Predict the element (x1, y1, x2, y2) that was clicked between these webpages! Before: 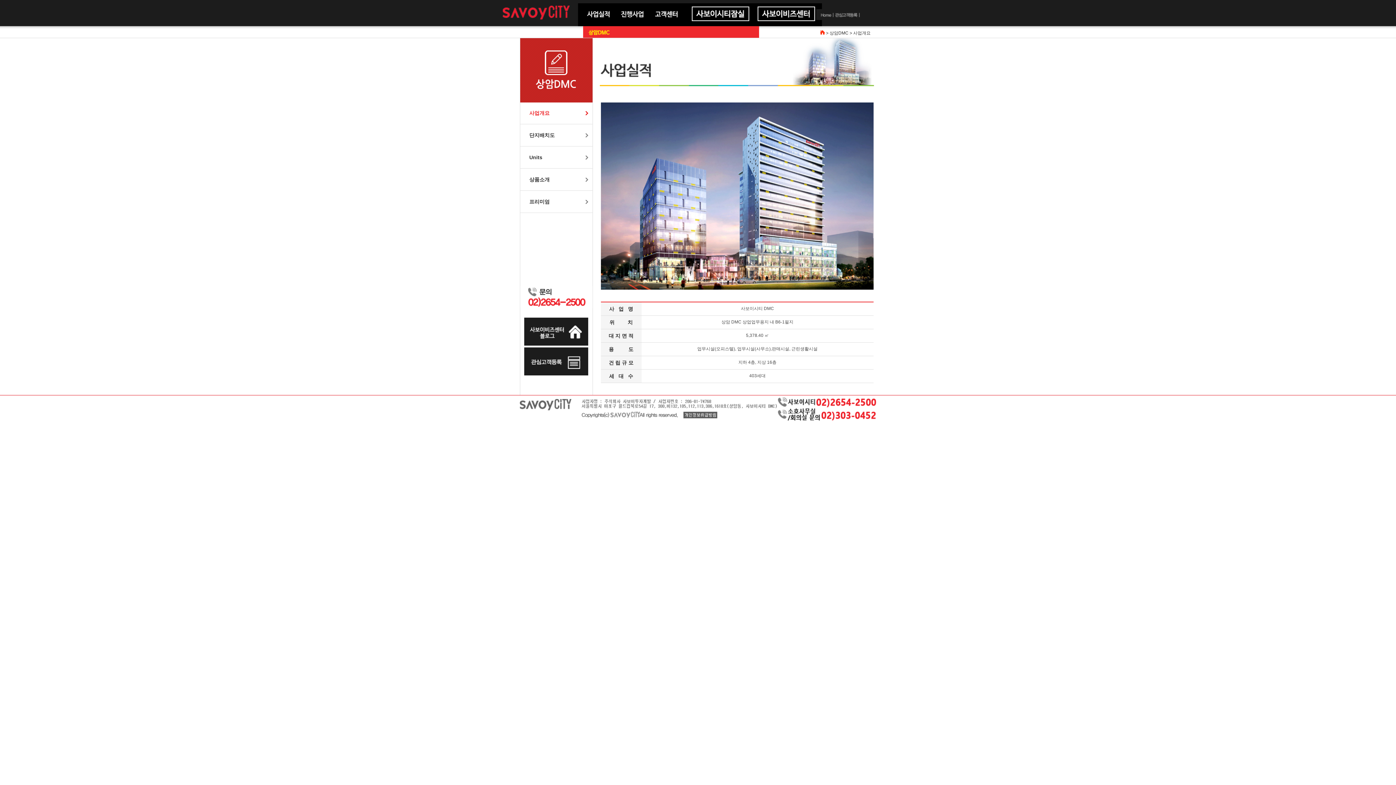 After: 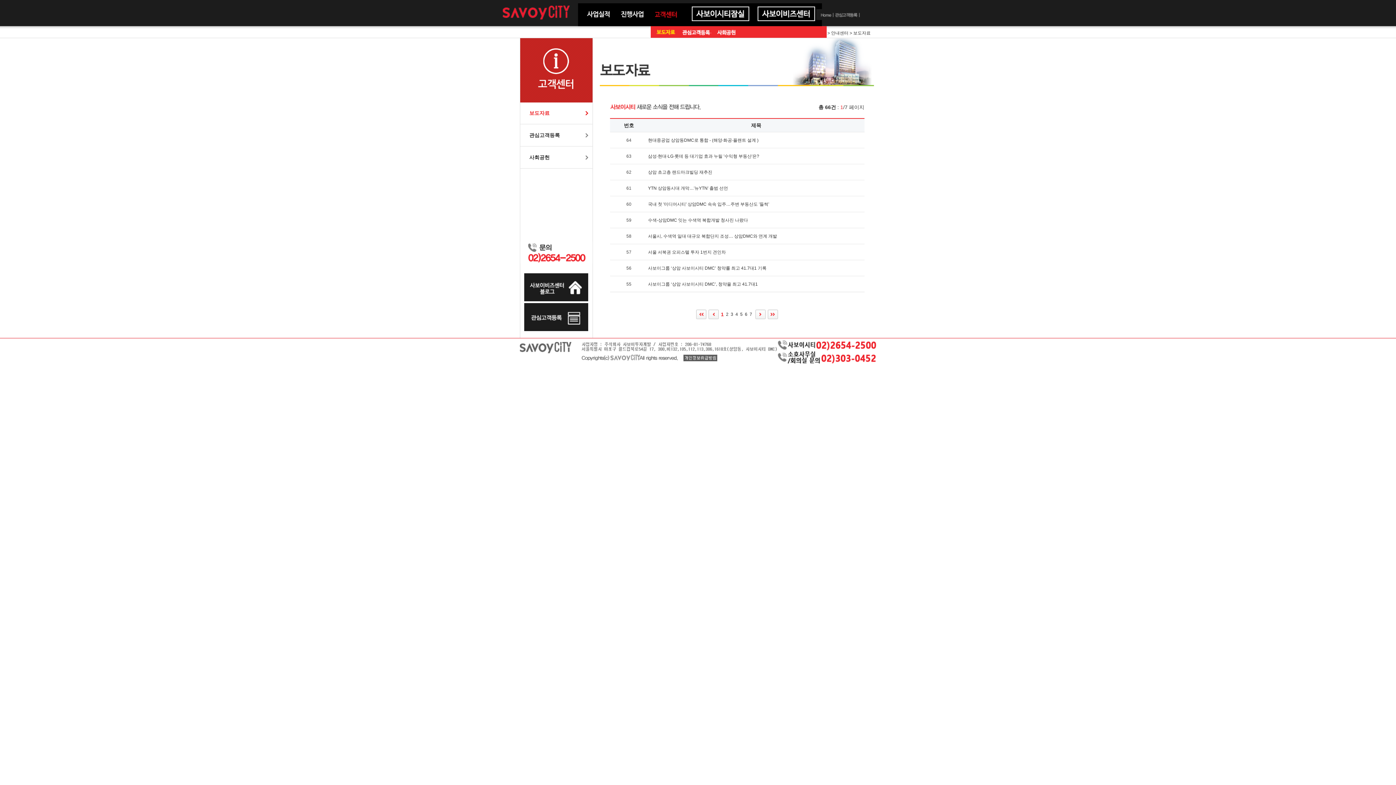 Action: label: 고객센터 bbox: (655, 3, 692, 26)